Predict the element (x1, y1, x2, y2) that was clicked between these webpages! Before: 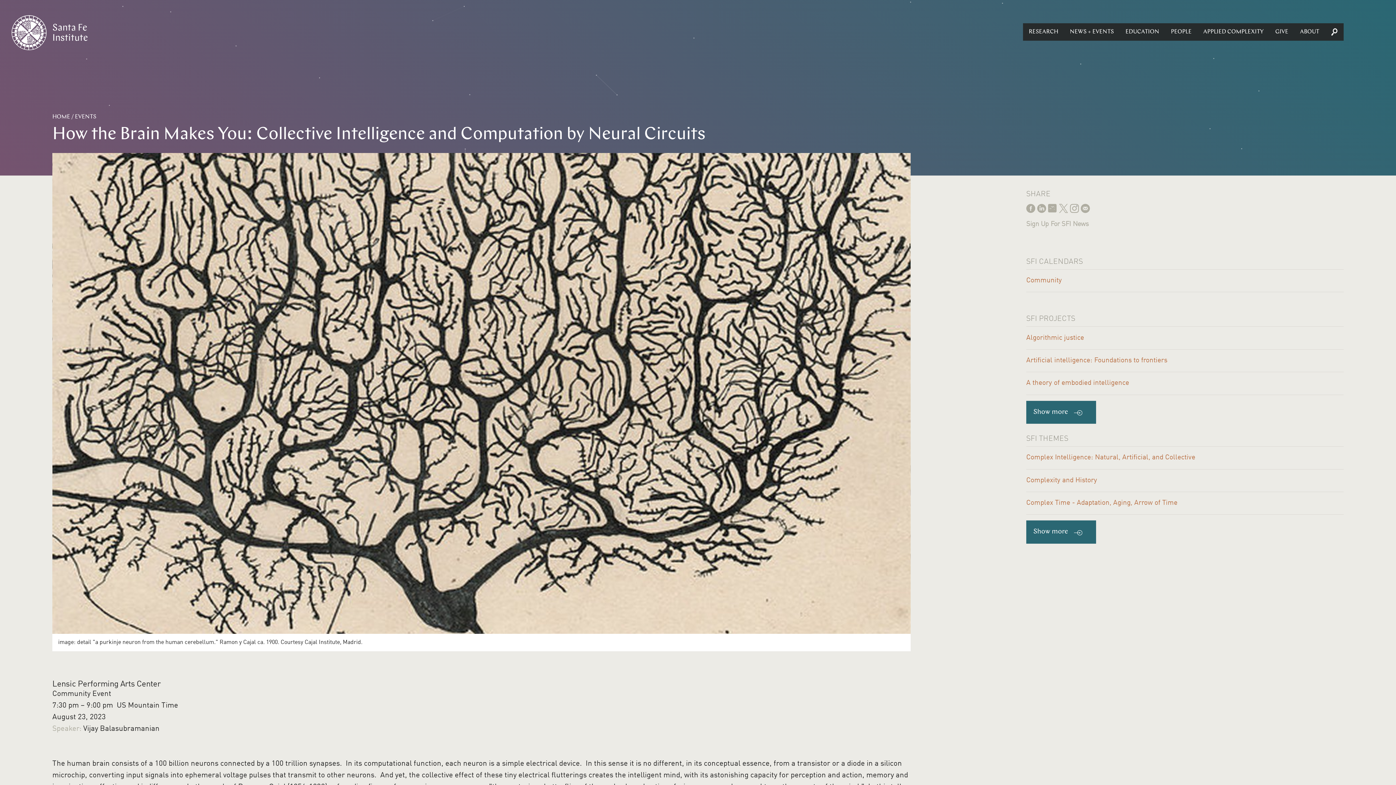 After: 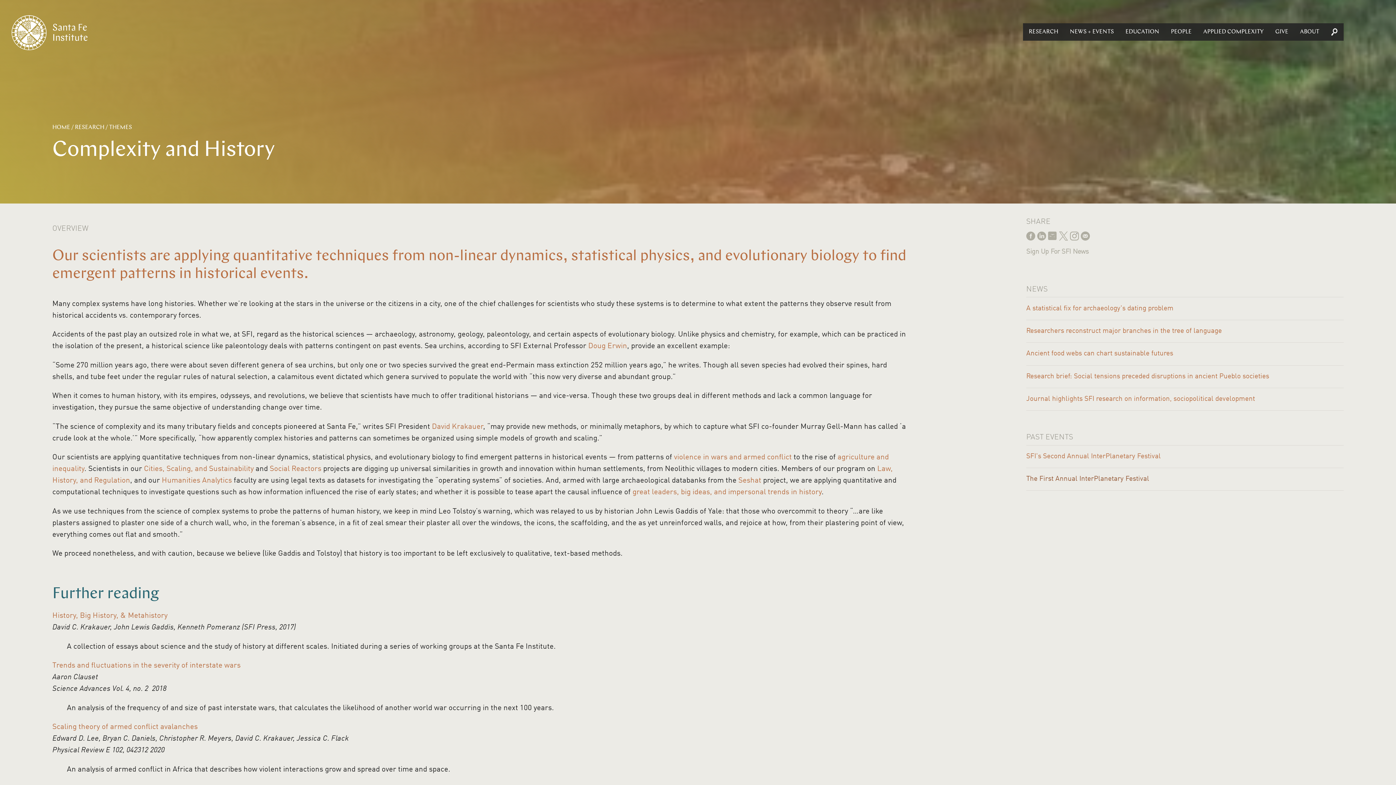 Action: label: Complexity and History bbox: (1026, 469, 1344, 491)